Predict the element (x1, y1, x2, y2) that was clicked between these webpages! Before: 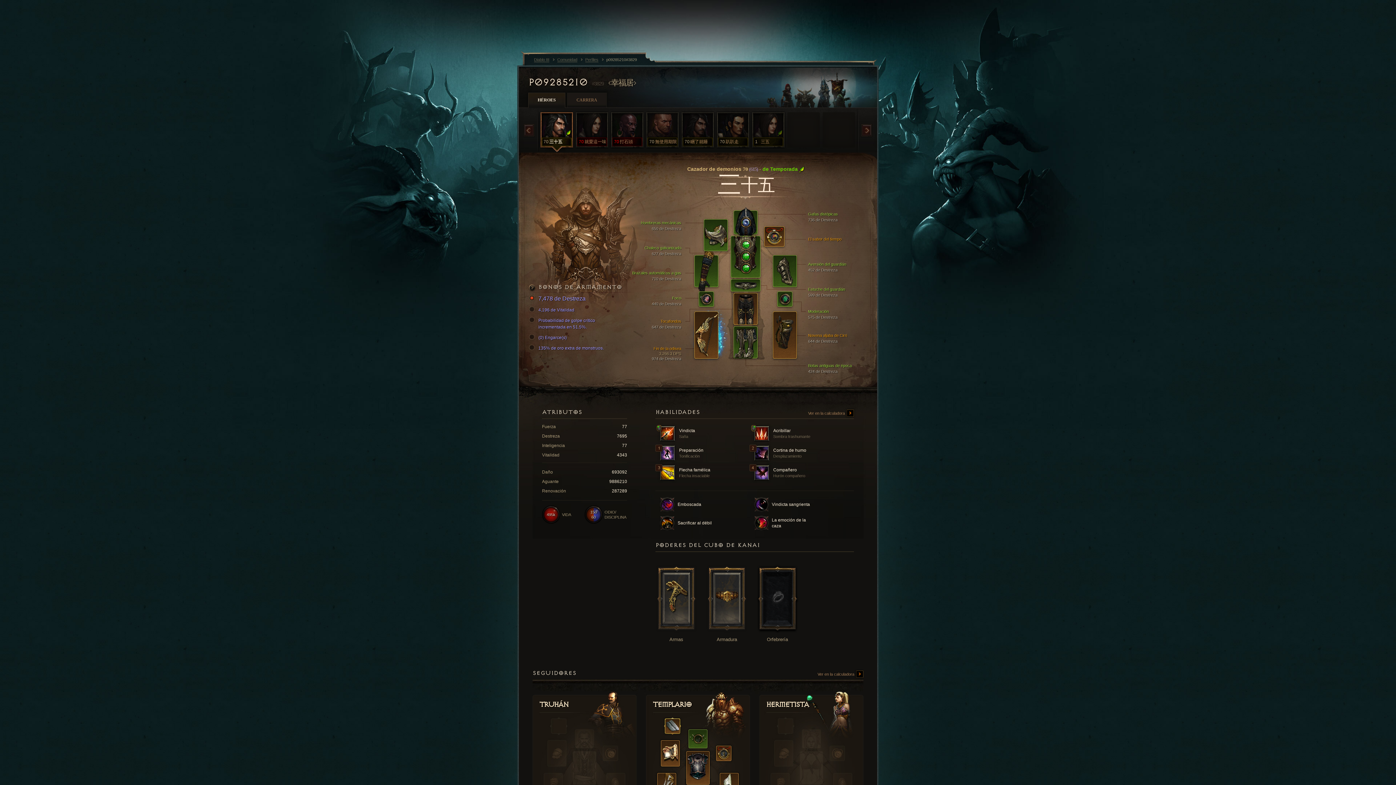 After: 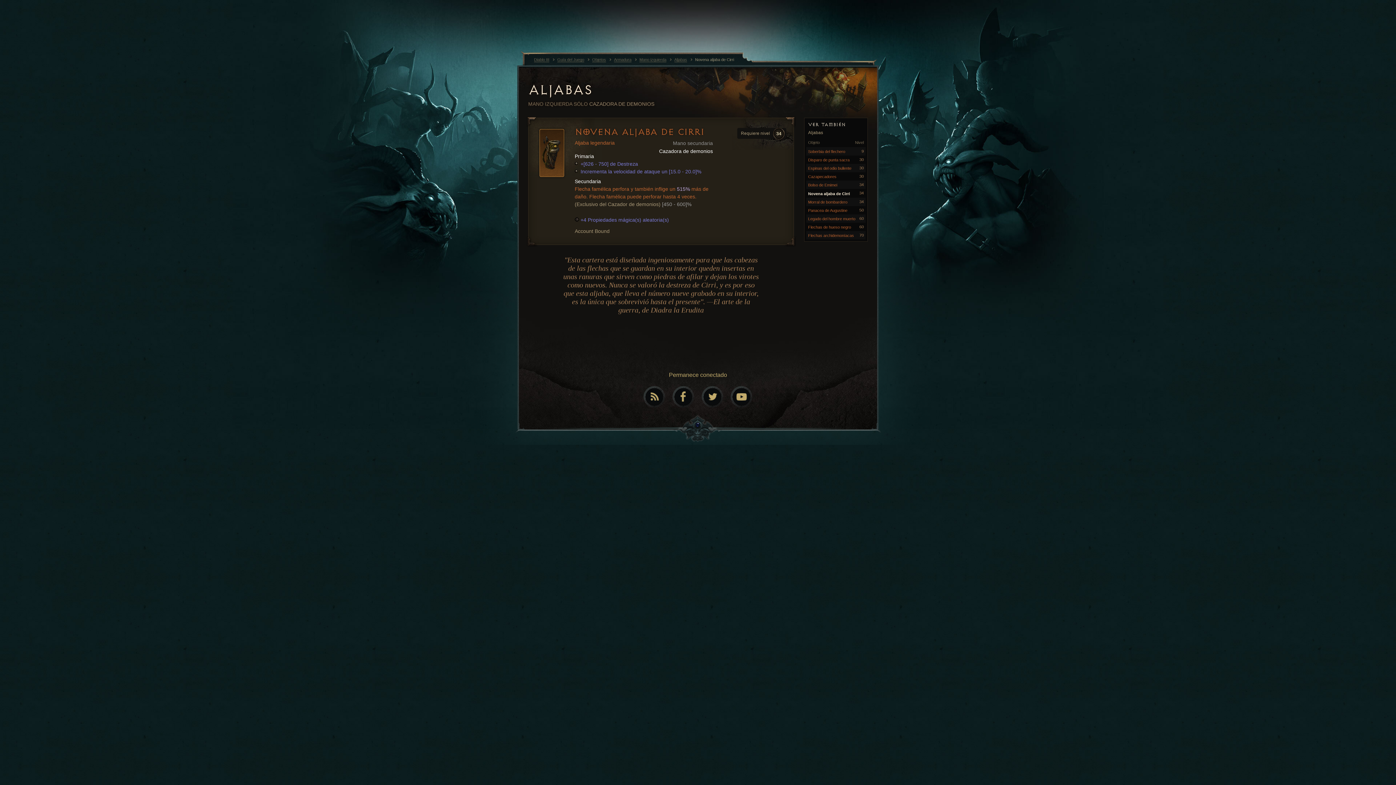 Action: bbox: (773, 312, 796, 358)